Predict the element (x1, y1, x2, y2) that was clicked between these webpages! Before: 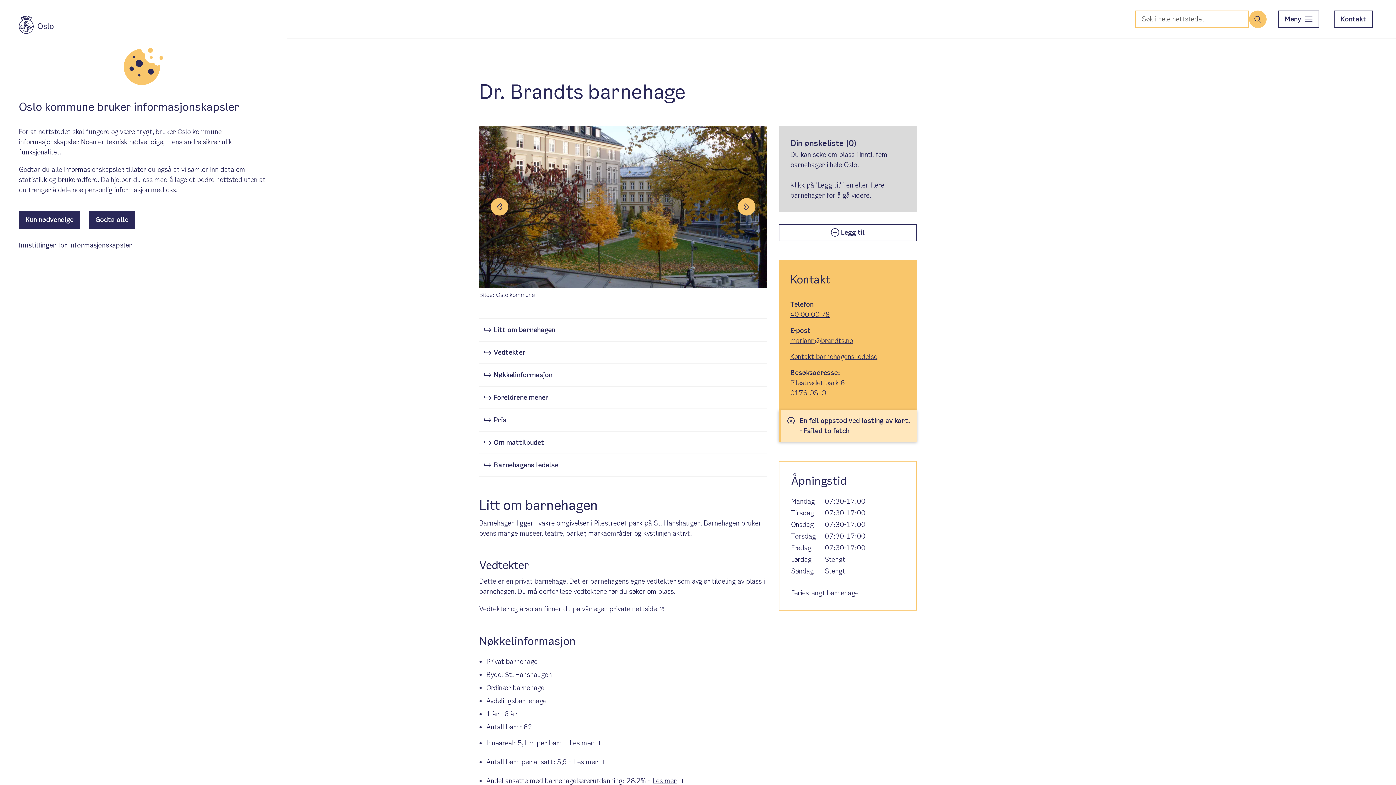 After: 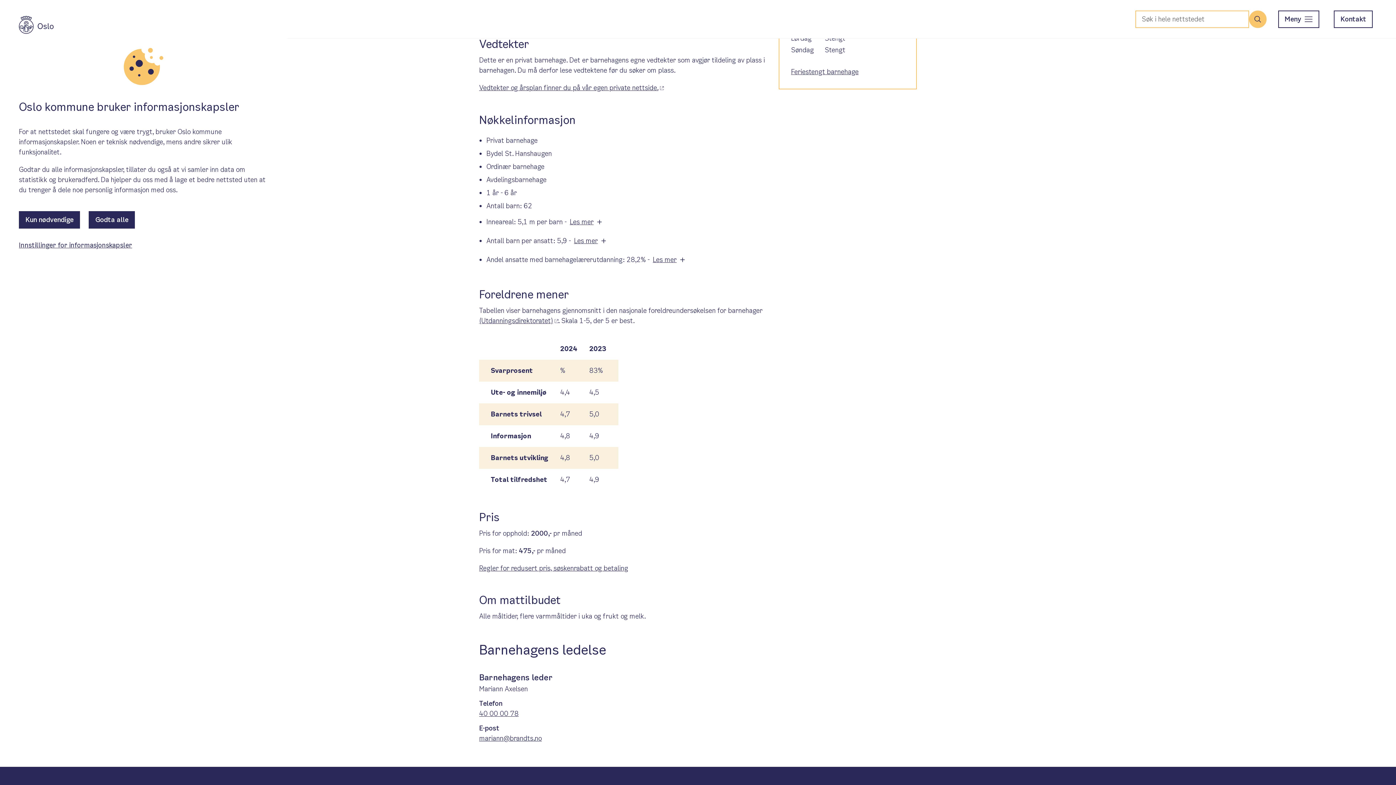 Action: bbox: (493, 348, 525, 357) label: Vedtekter